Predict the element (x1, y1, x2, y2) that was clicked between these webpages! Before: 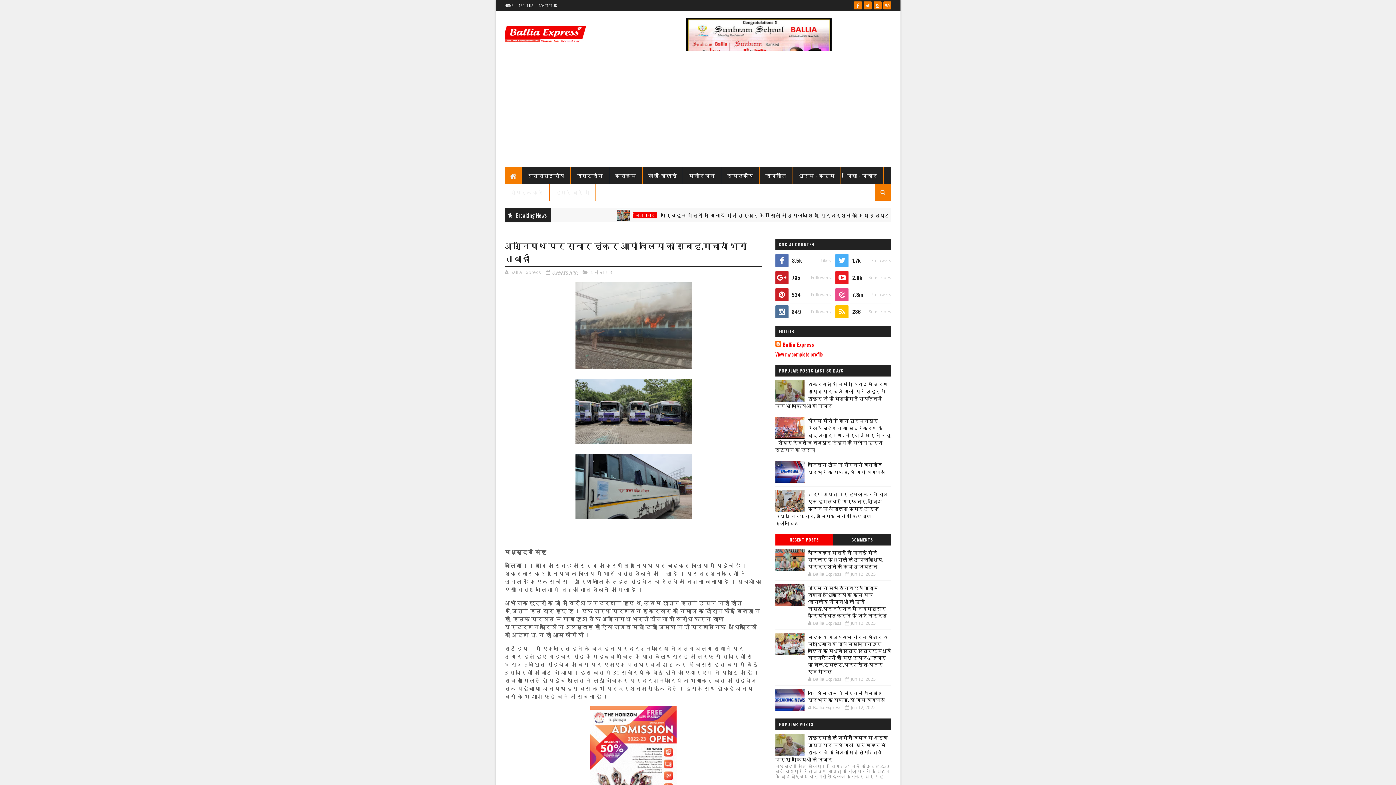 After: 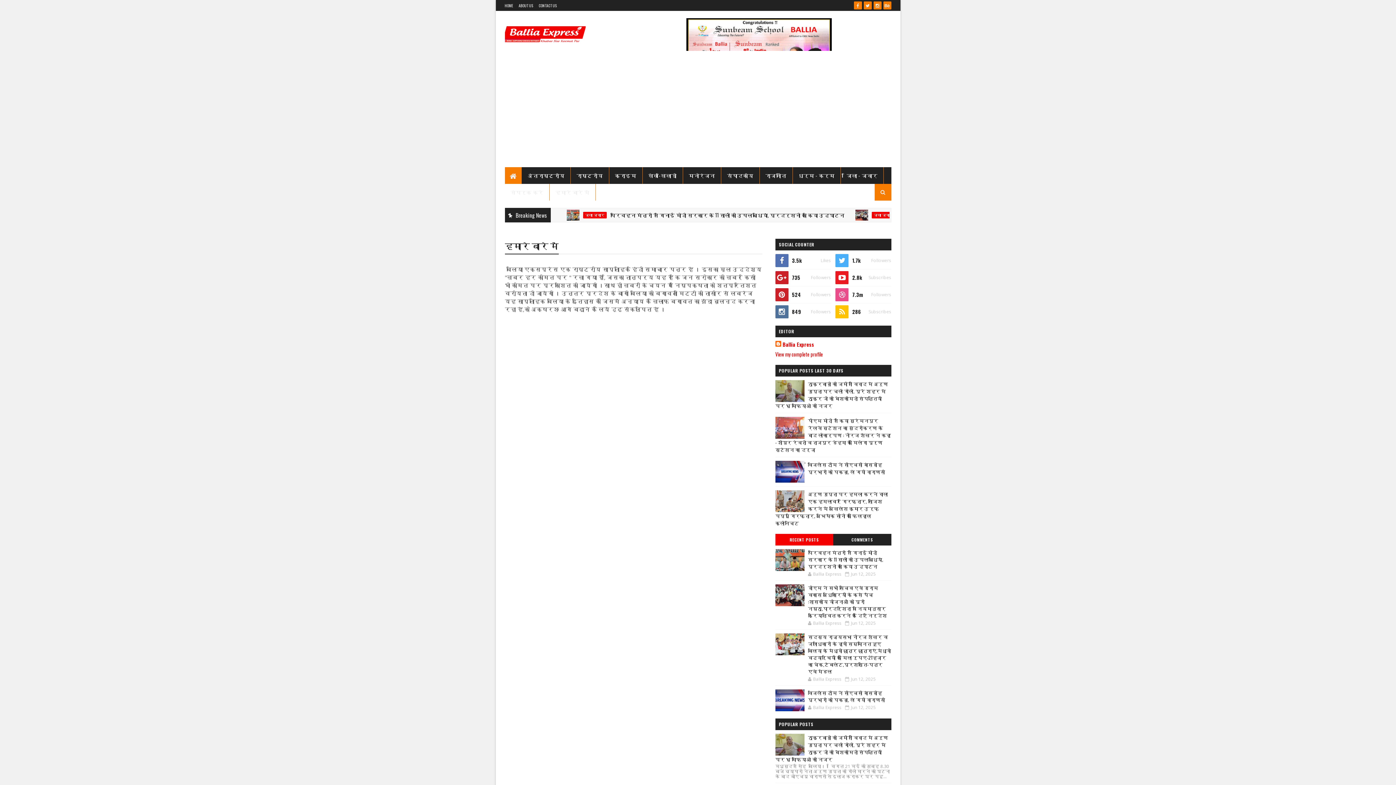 Action: bbox: (518, 2, 533, 8) label: ABOUT US